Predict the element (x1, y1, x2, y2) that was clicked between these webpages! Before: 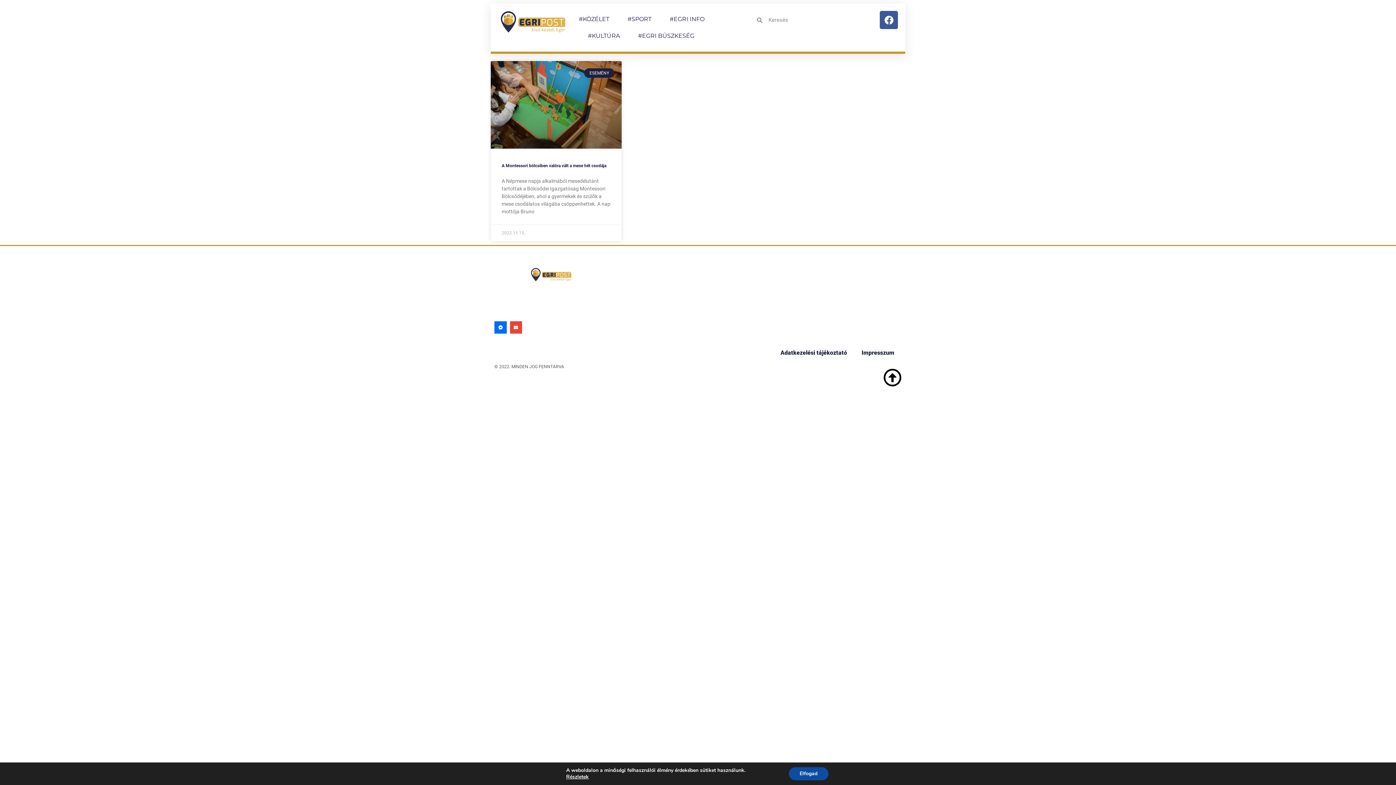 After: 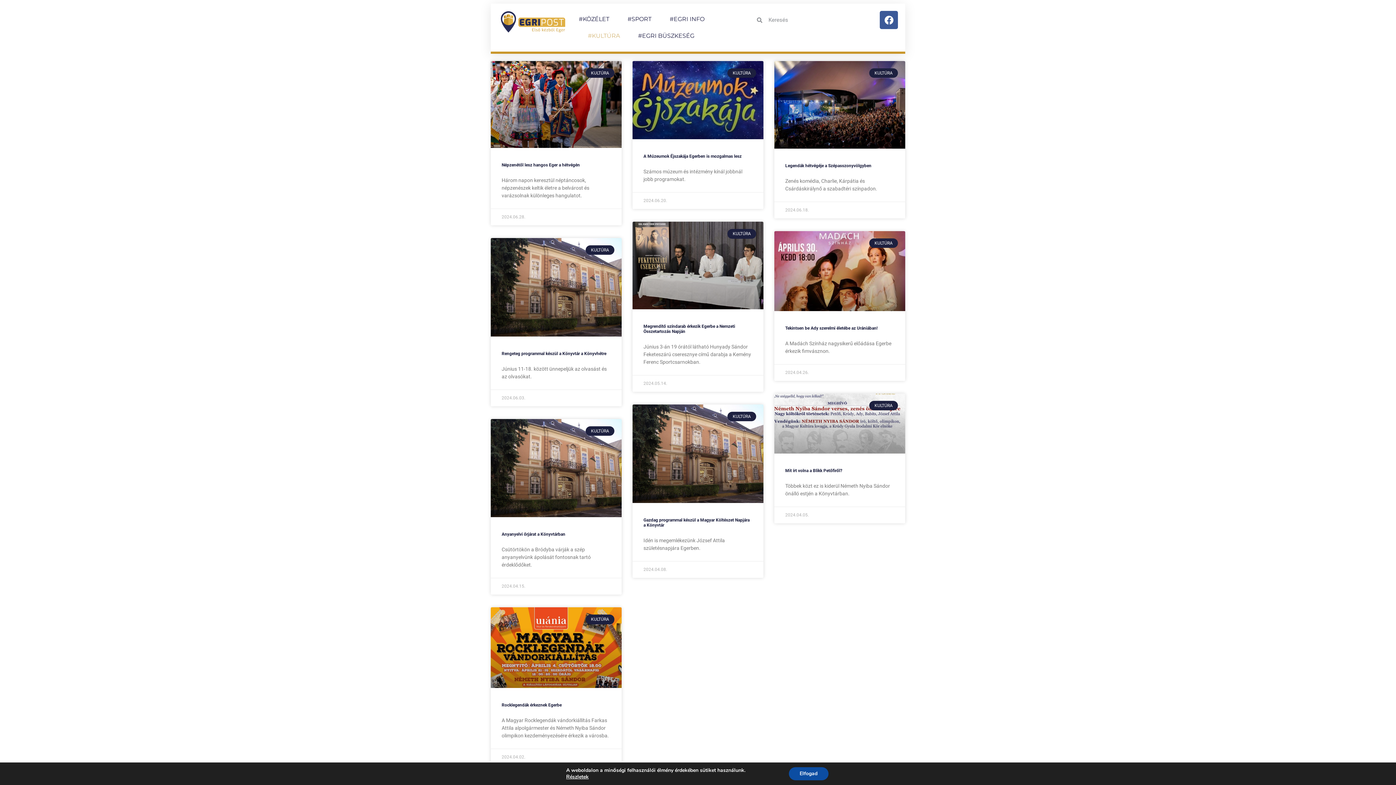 Action: bbox: (588, 27, 620, 44) label: #KULTÚRA